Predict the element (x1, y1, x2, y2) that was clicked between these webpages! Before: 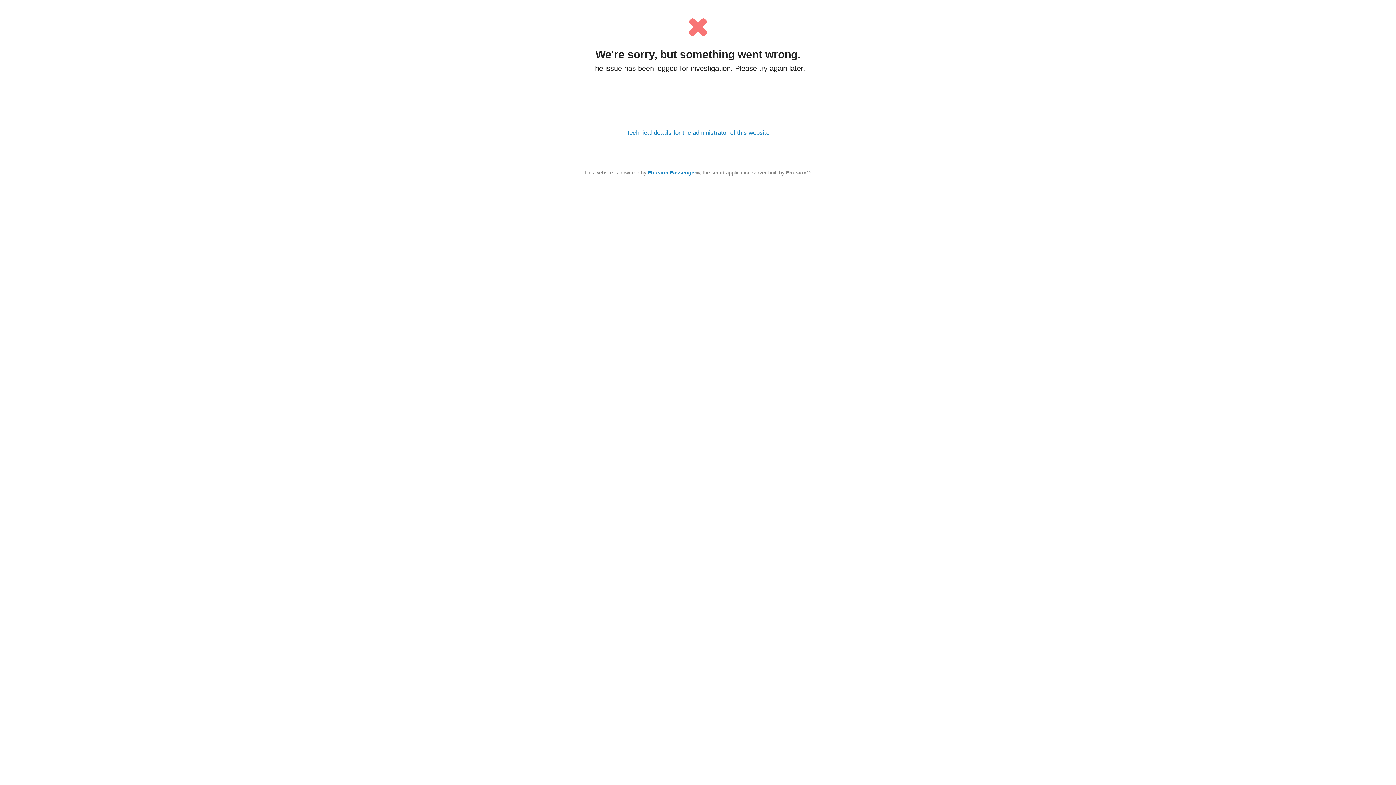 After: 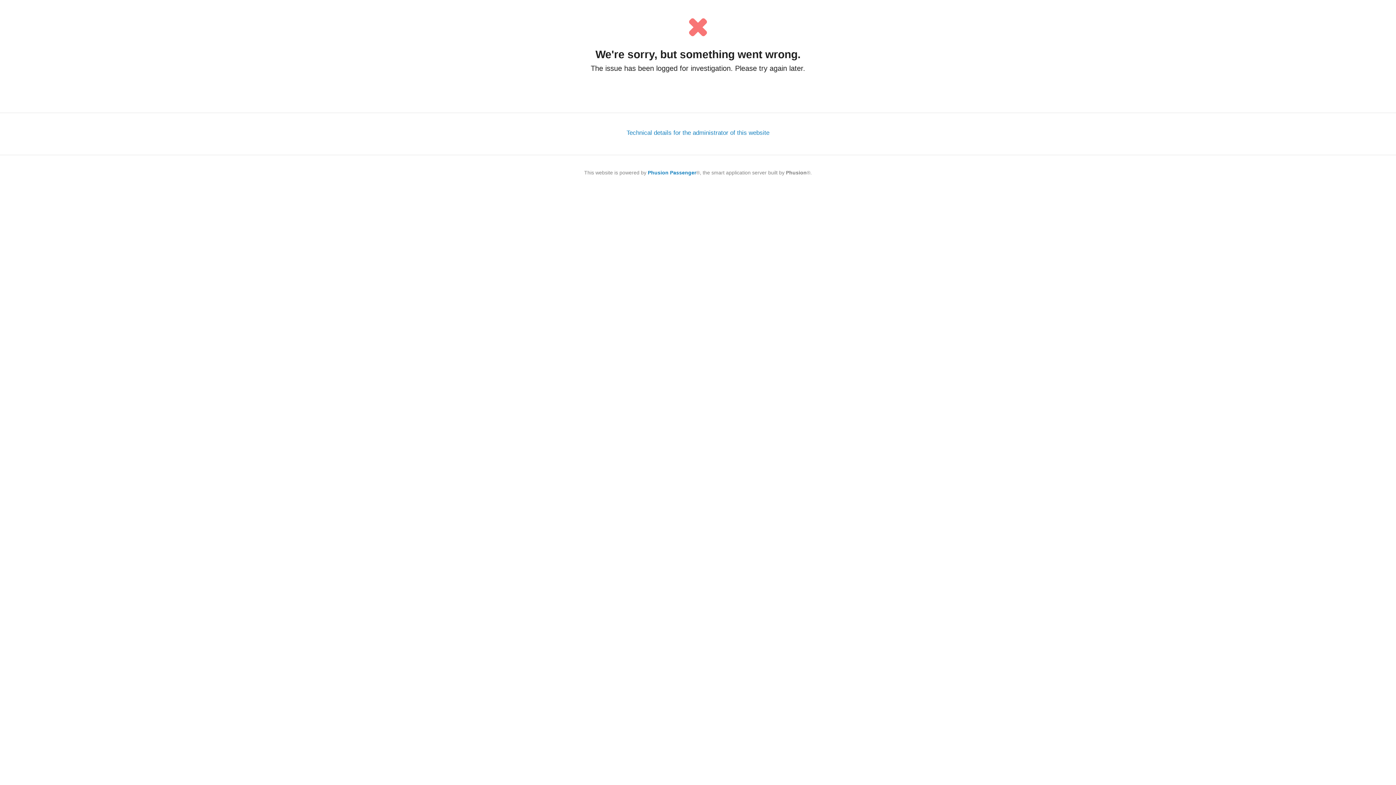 Action: label: Phusion Passenger bbox: (648, 169, 696, 175)